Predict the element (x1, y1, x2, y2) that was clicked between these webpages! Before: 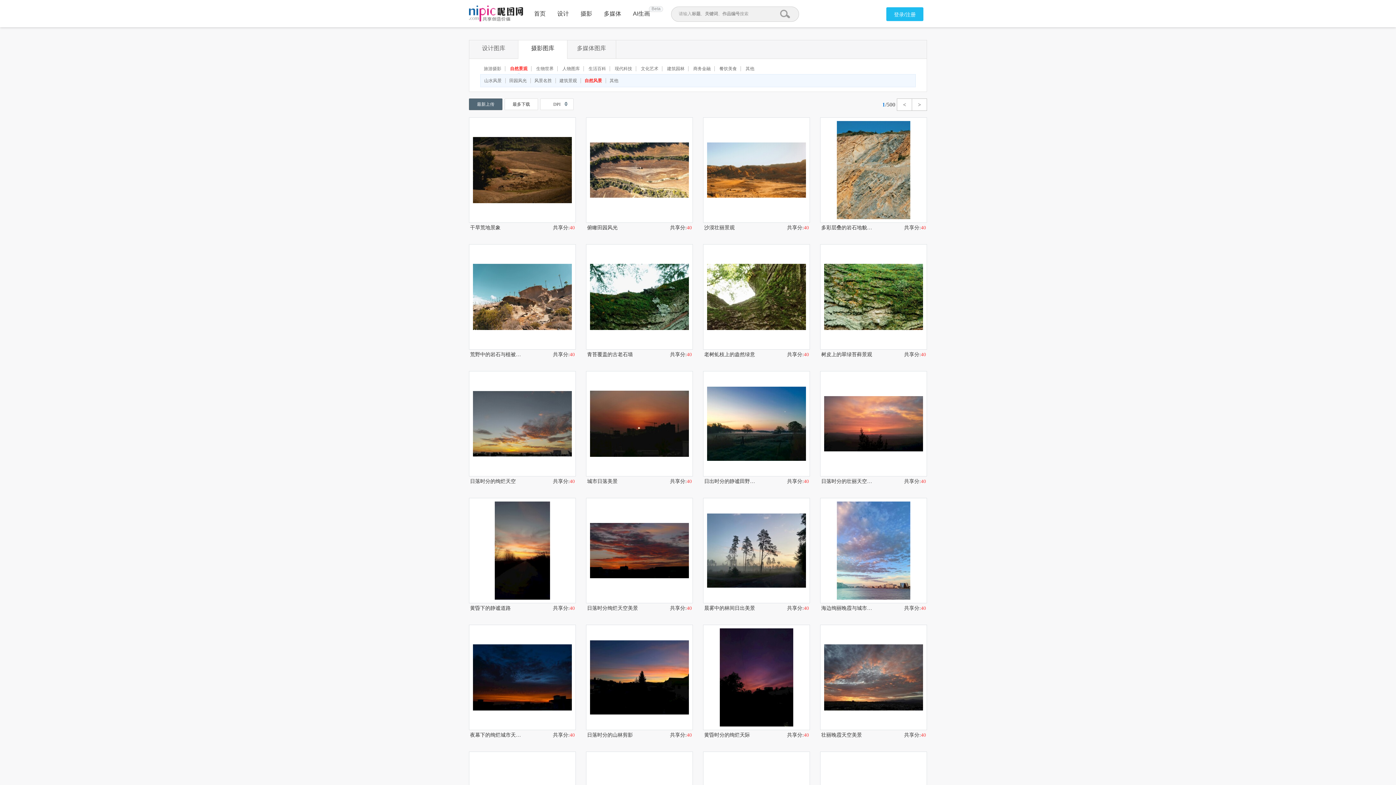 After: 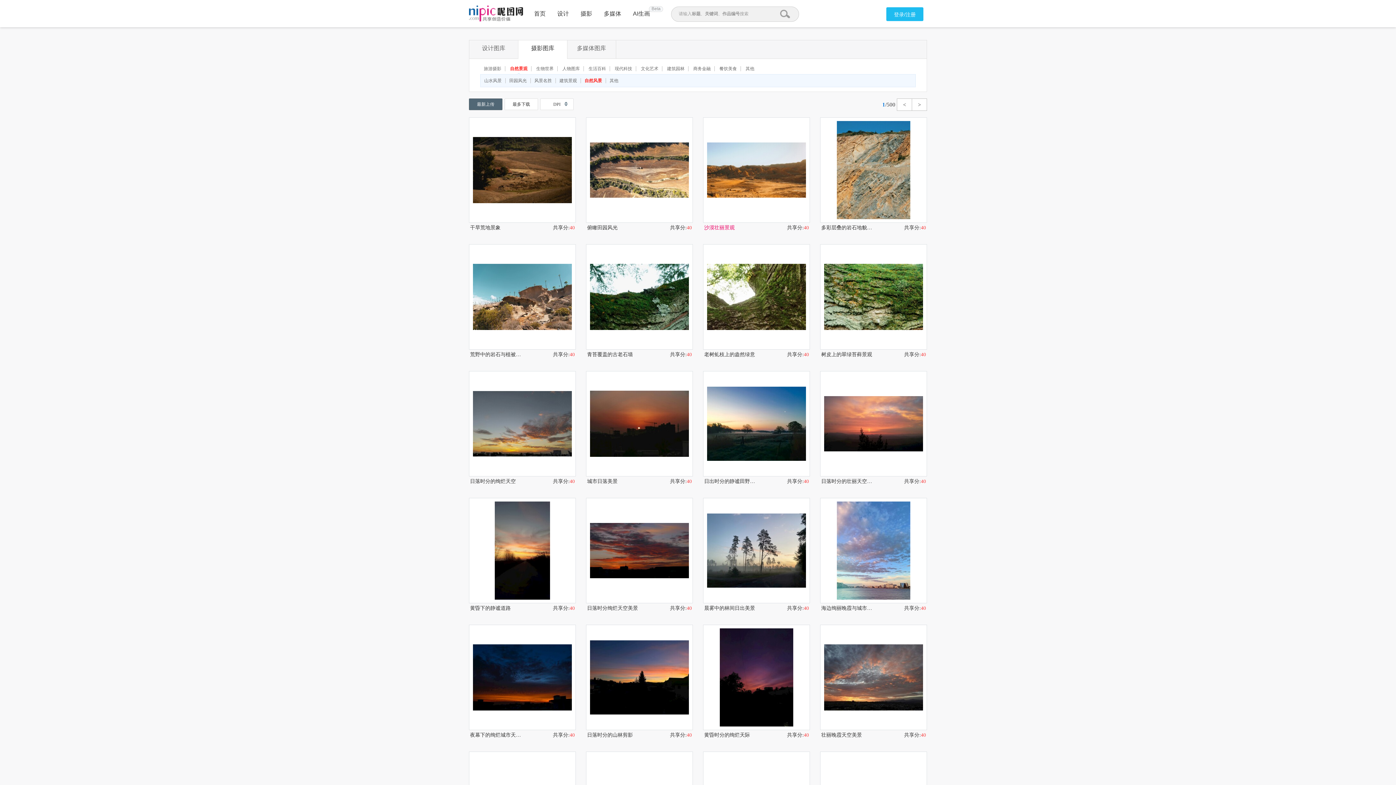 Action: label: 沙漠壮丽景观 bbox: (704, 224, 756, 231)